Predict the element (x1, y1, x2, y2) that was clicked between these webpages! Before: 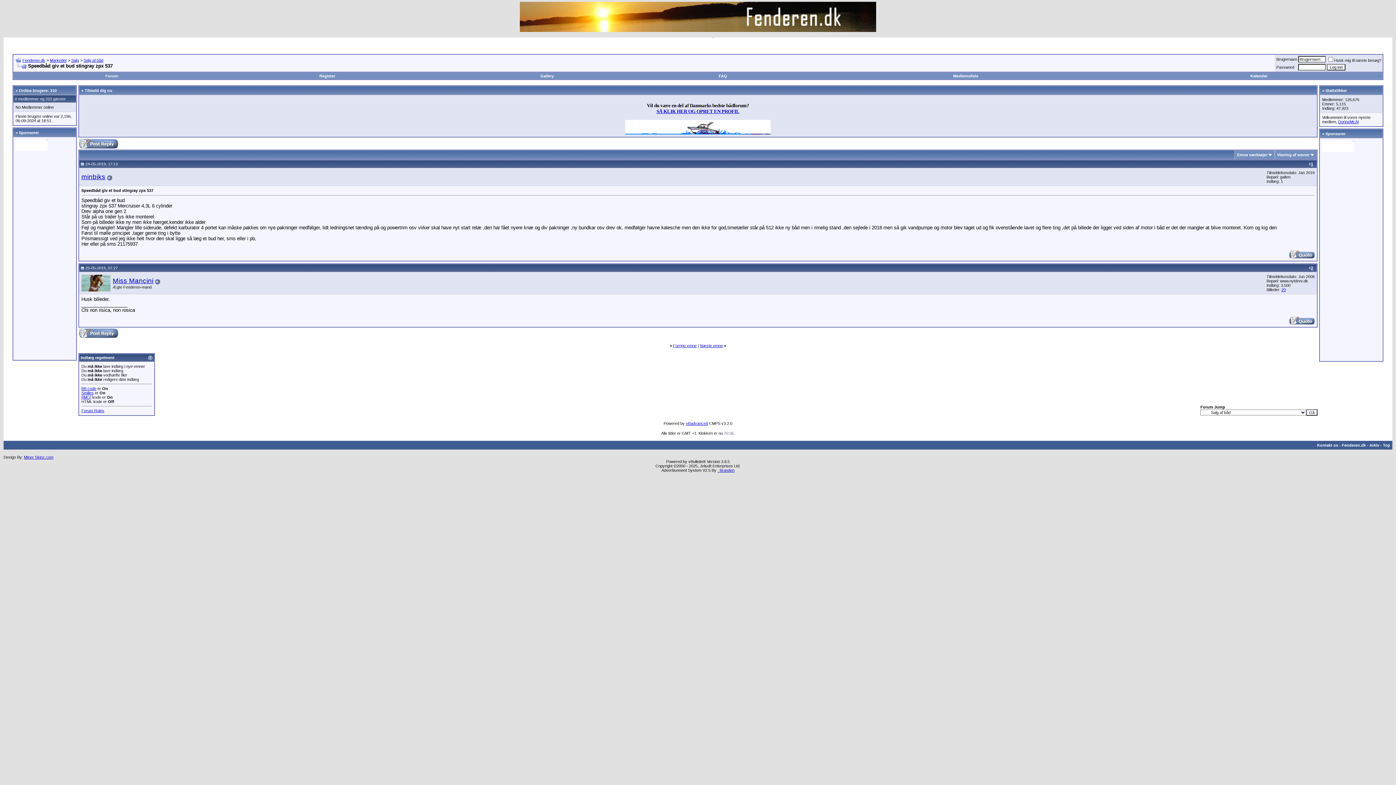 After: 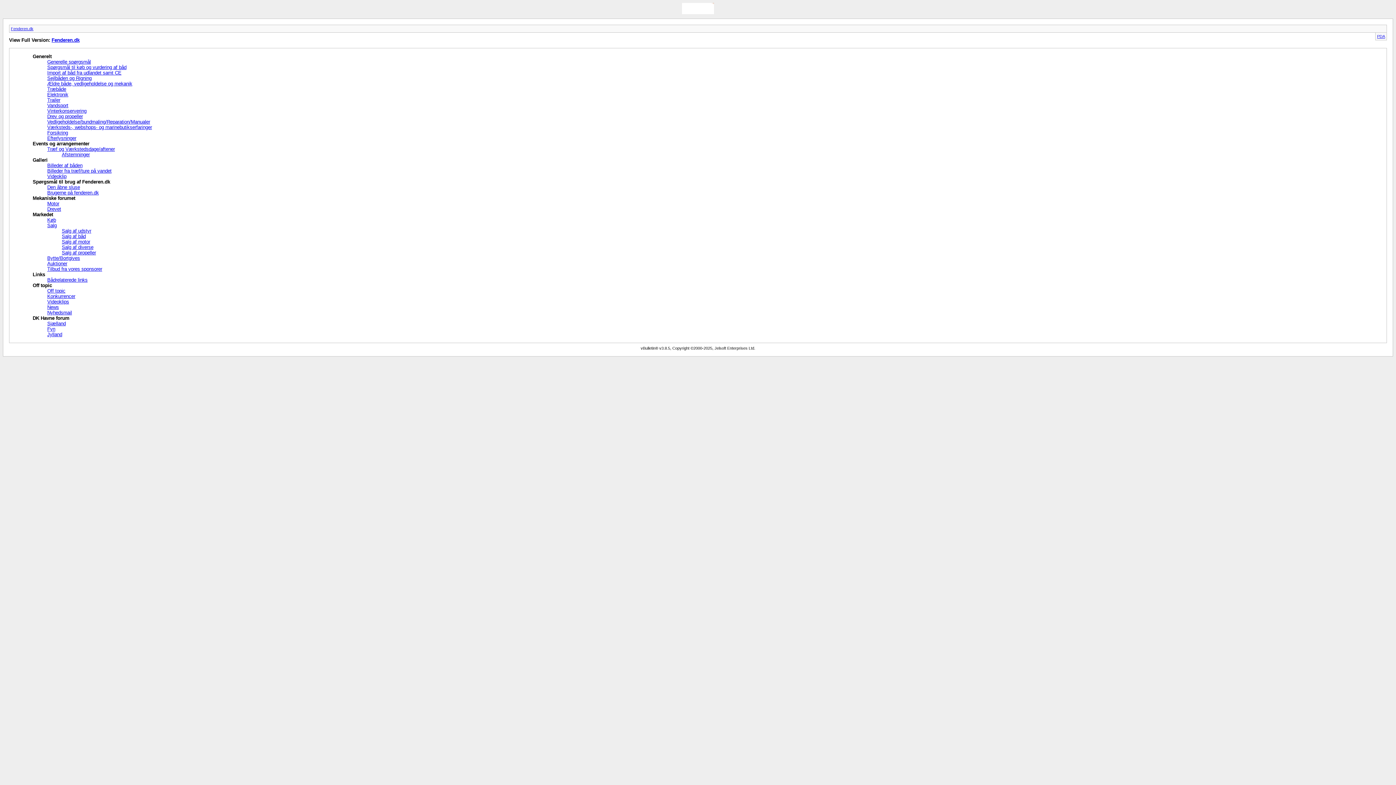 Action: label: Arkiv bbox: (1369, 443, 1379, 447)